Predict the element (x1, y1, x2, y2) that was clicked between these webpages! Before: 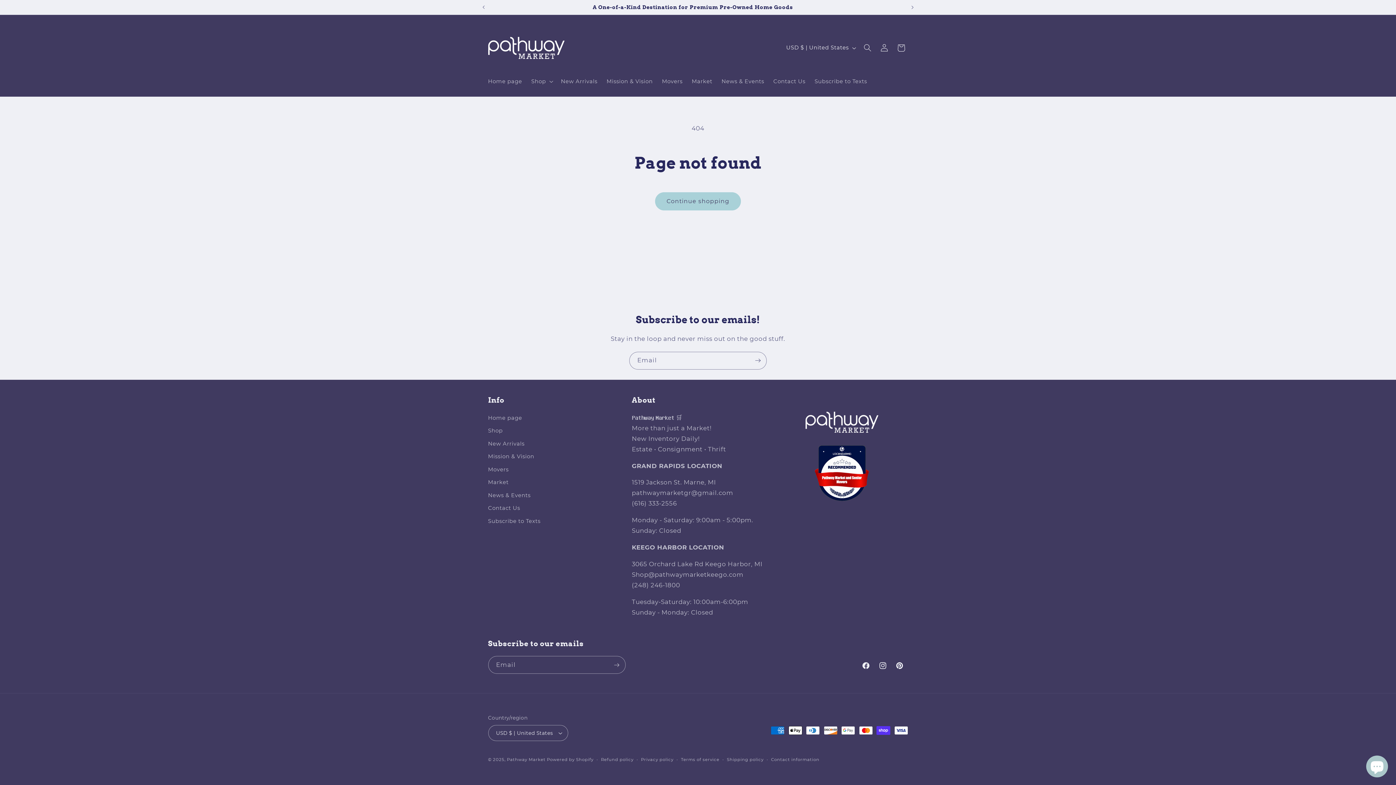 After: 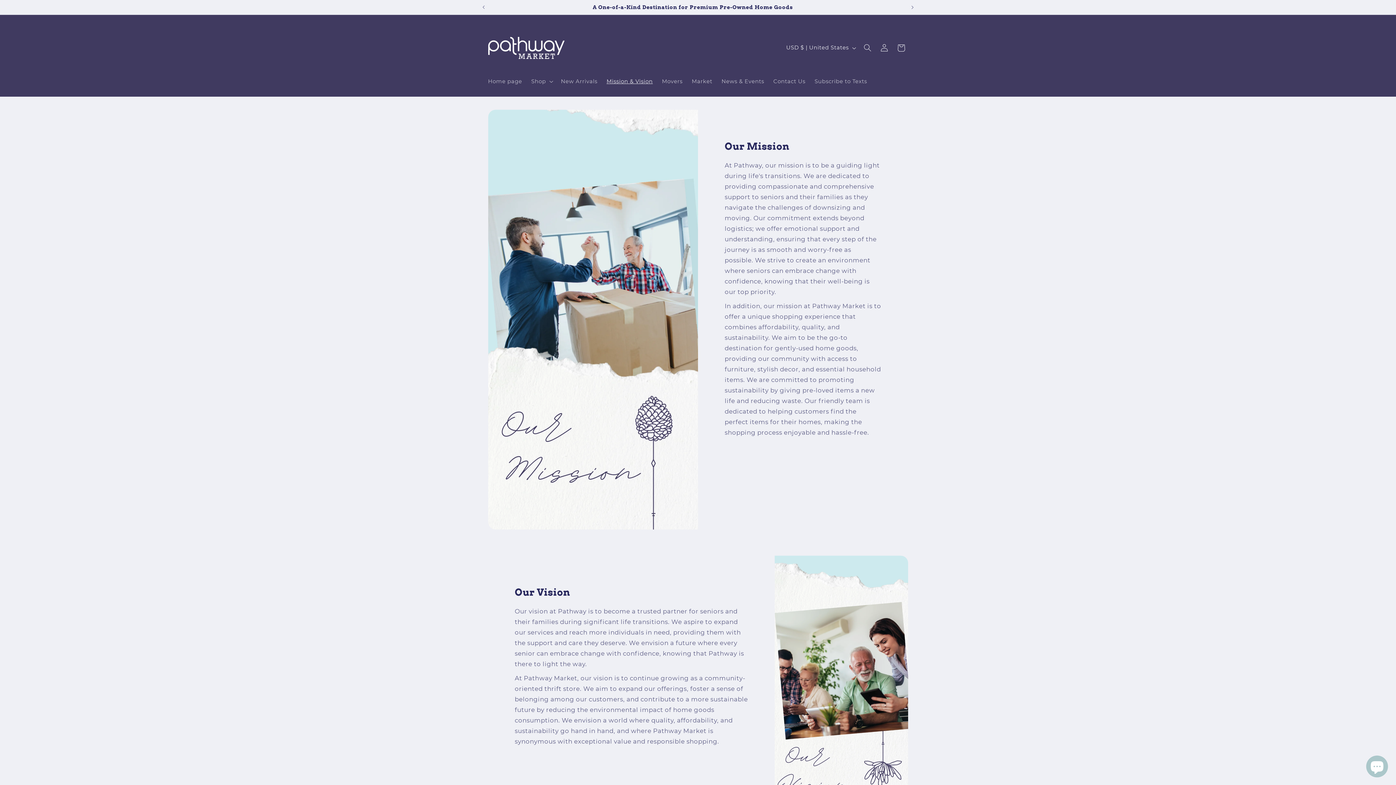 Action: label: Mission & Vision bbox: (488, 450, 534, 463)